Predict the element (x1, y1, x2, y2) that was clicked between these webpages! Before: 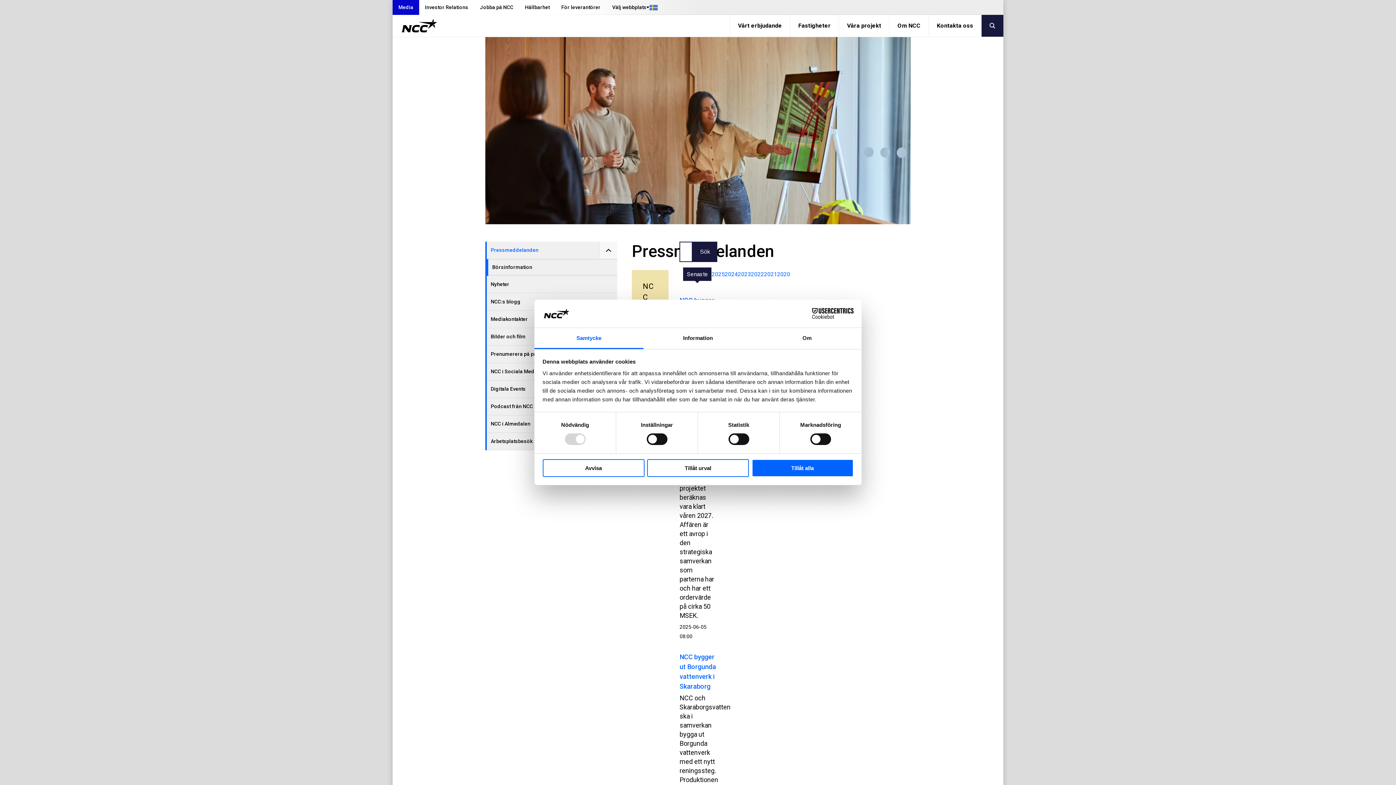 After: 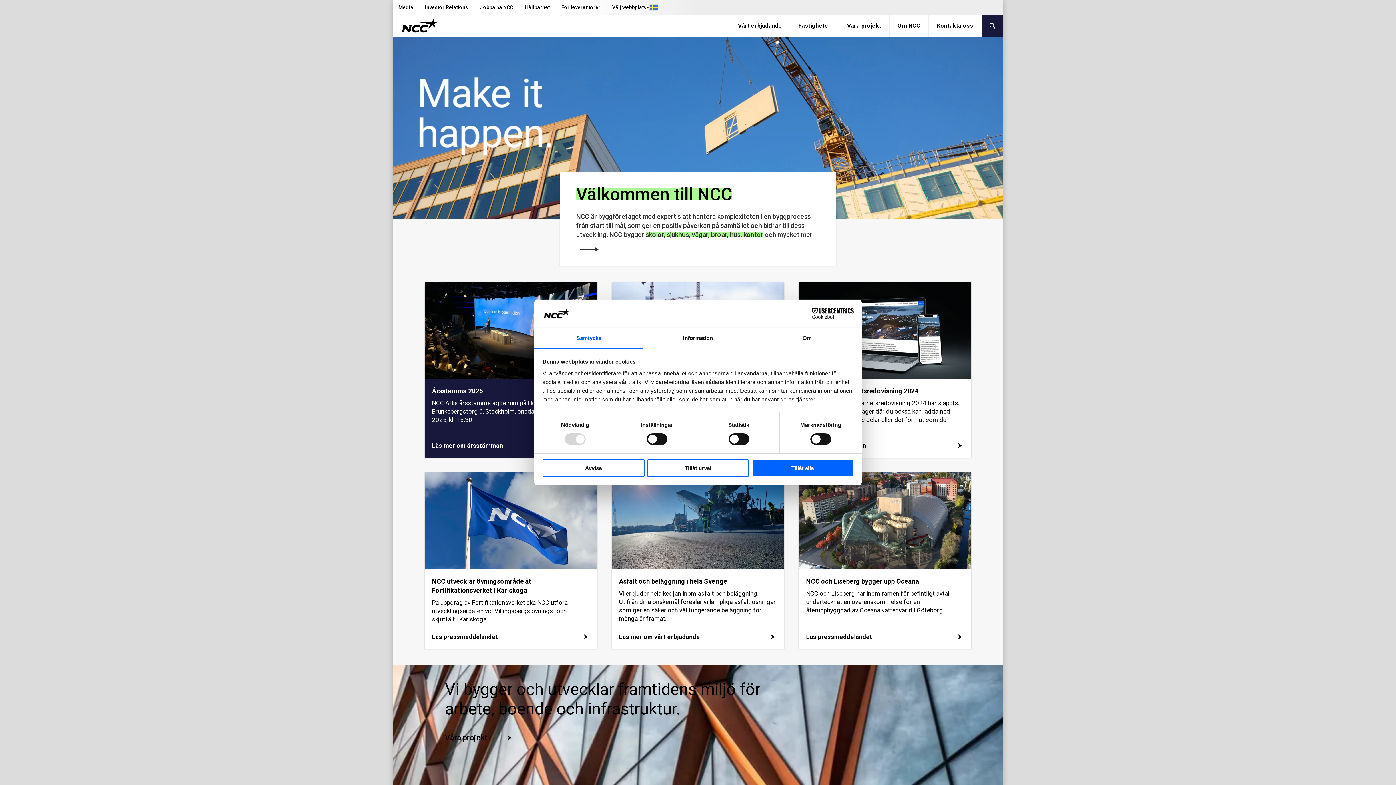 Action: label: NCC logotyp, gå till startsidan bbox: (392, 18, 446, 33)